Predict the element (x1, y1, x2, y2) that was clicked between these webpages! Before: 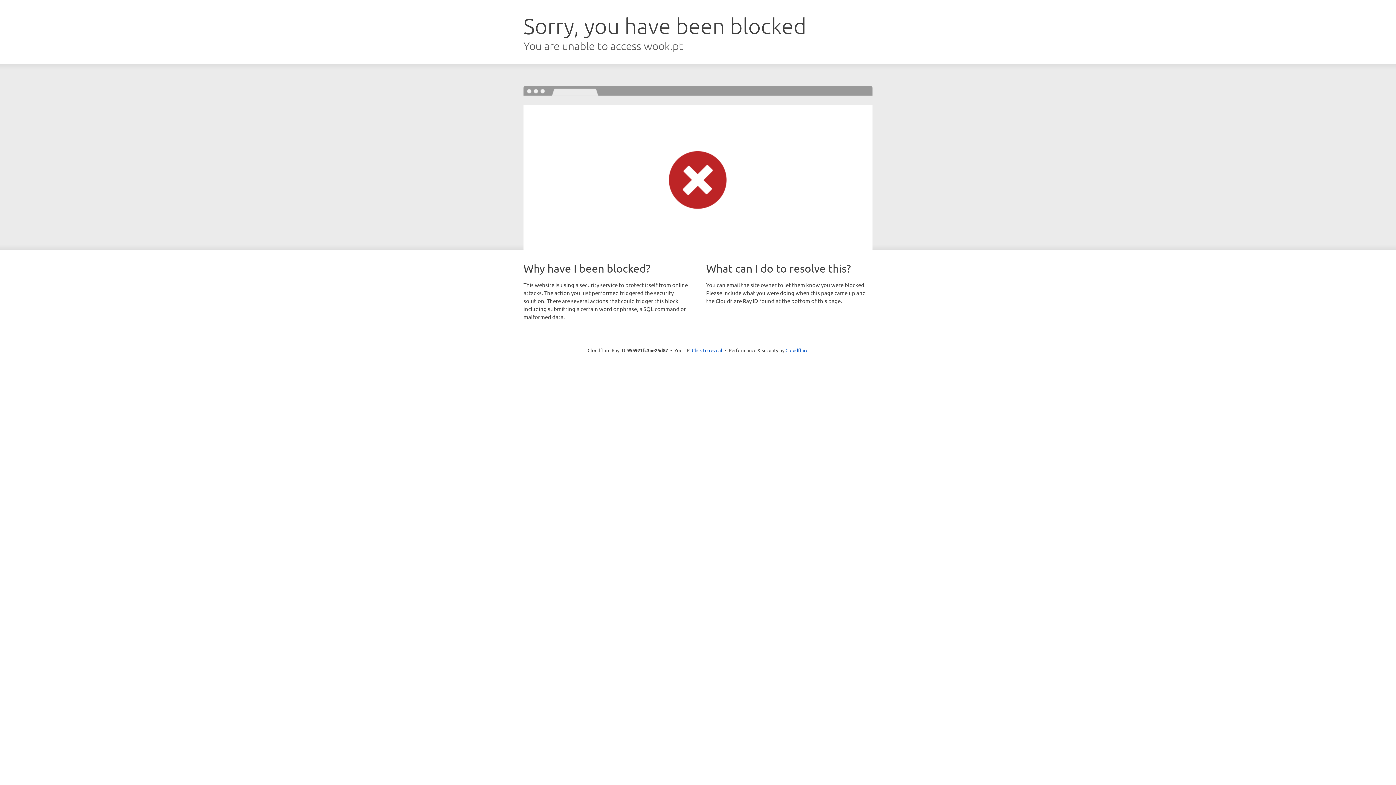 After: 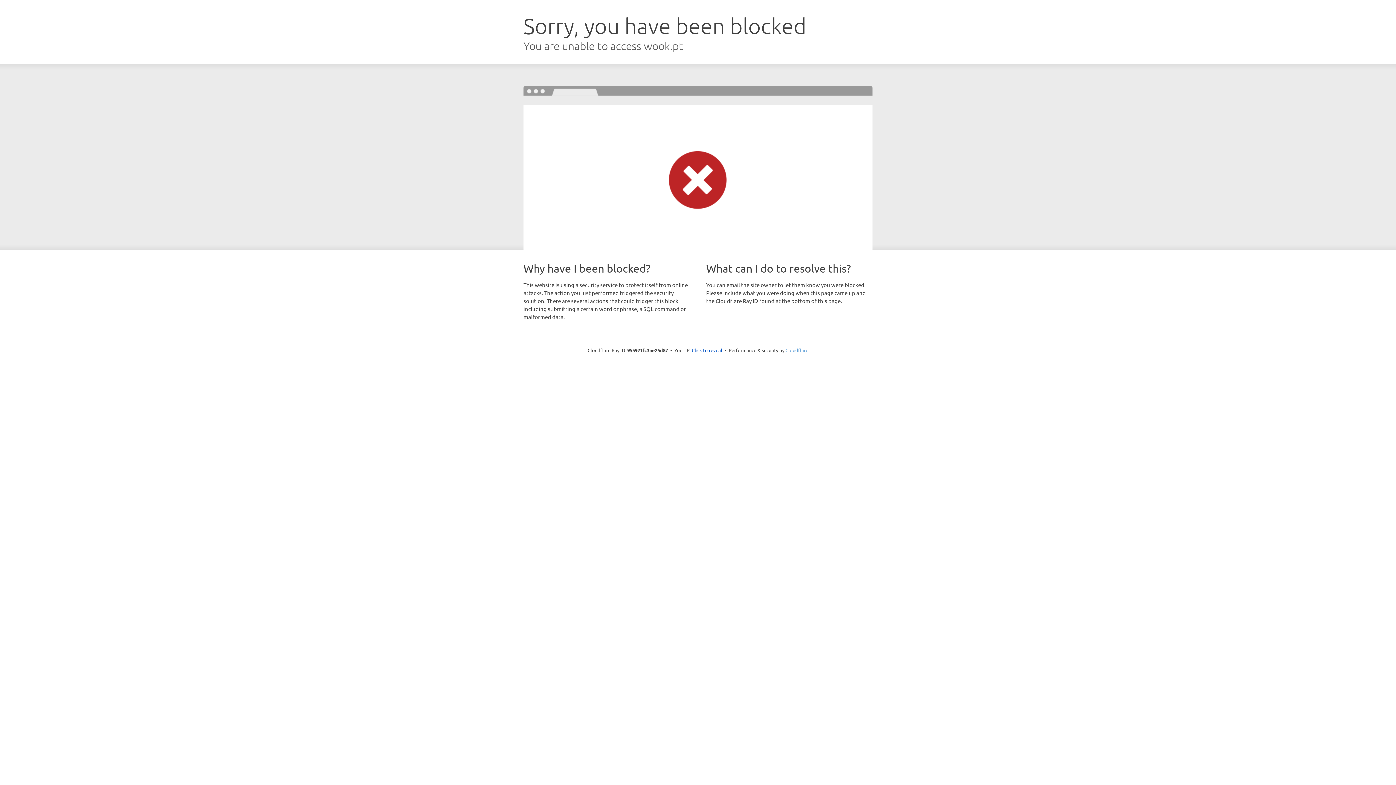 Action: bbox: (785, 347, 808, 353) label: Cloudflare